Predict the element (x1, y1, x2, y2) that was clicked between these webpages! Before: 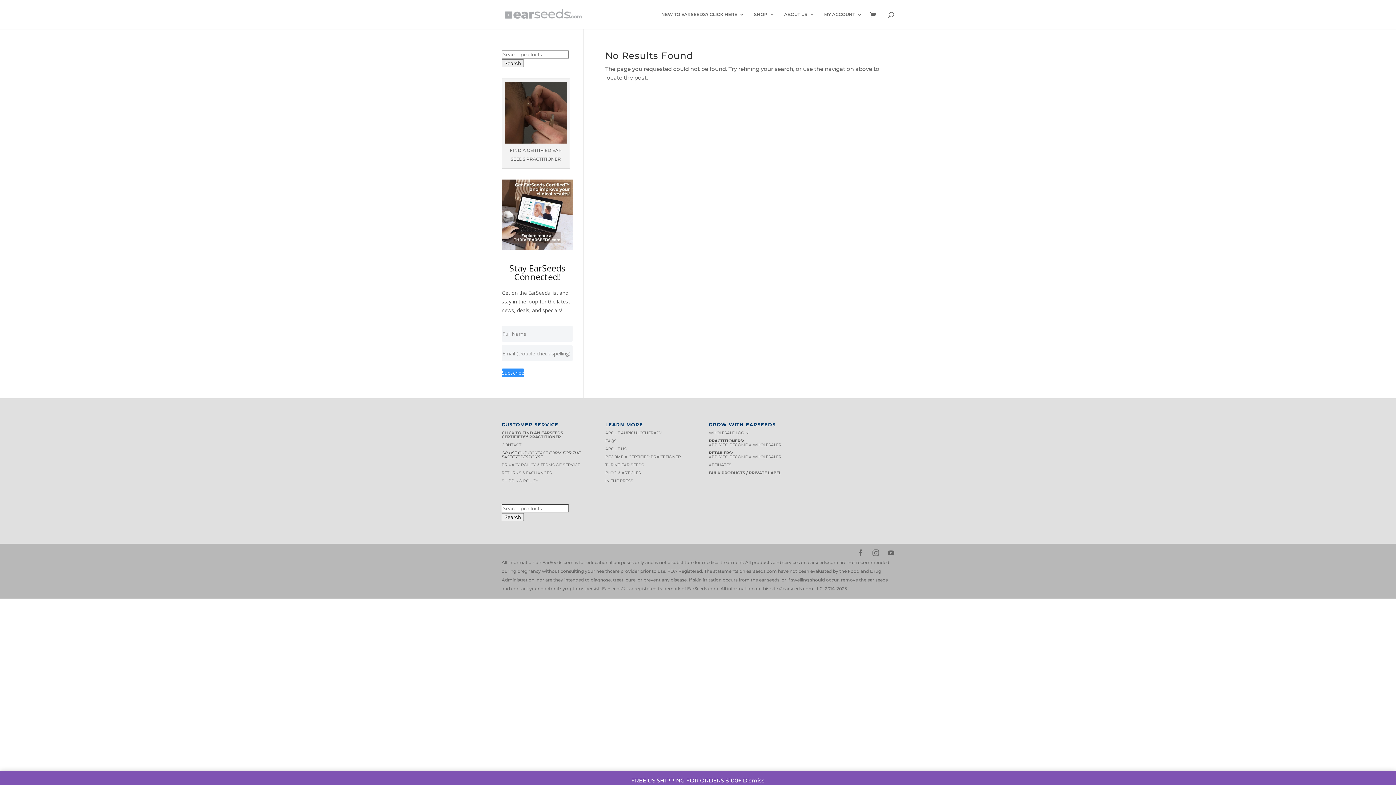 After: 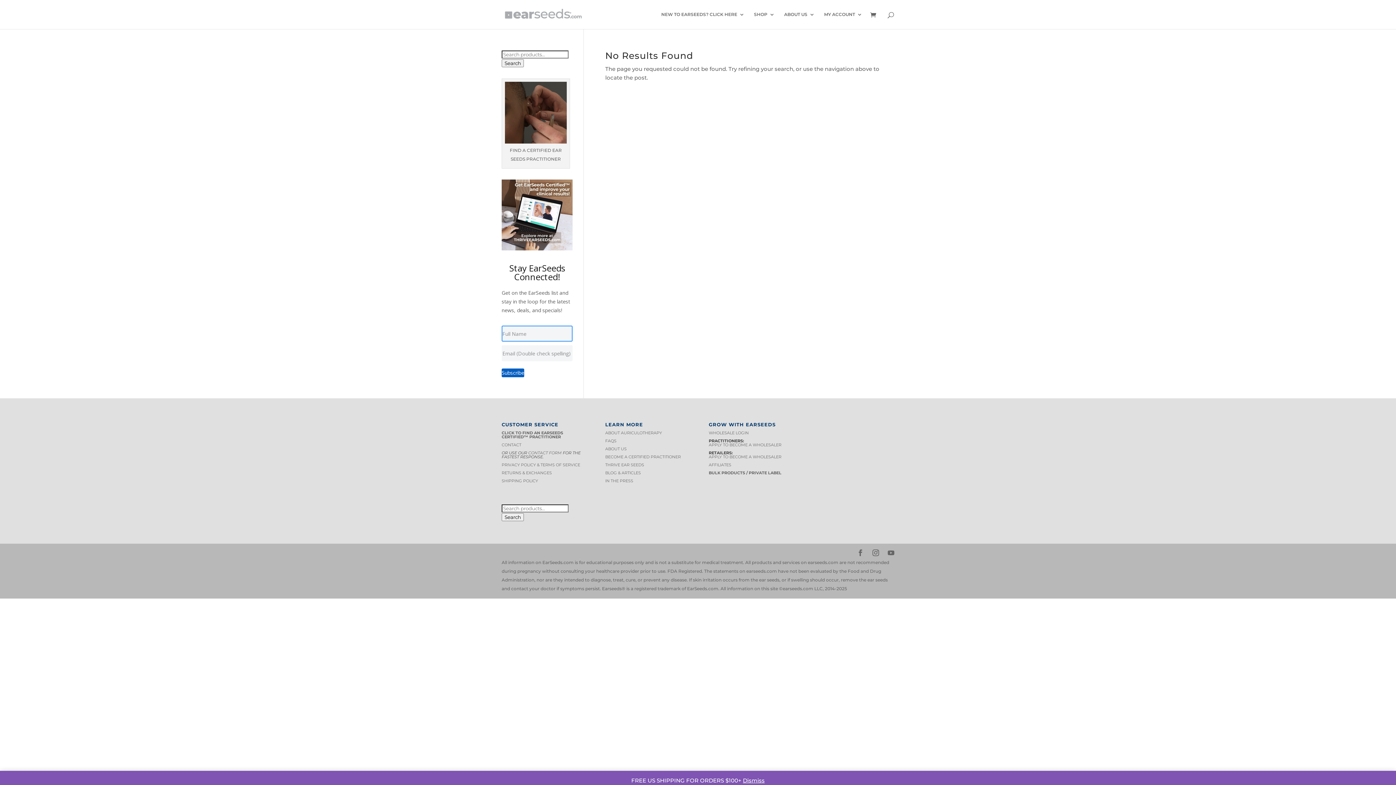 Action: label: Subscribe bbox: (501, 368, 524, 377)